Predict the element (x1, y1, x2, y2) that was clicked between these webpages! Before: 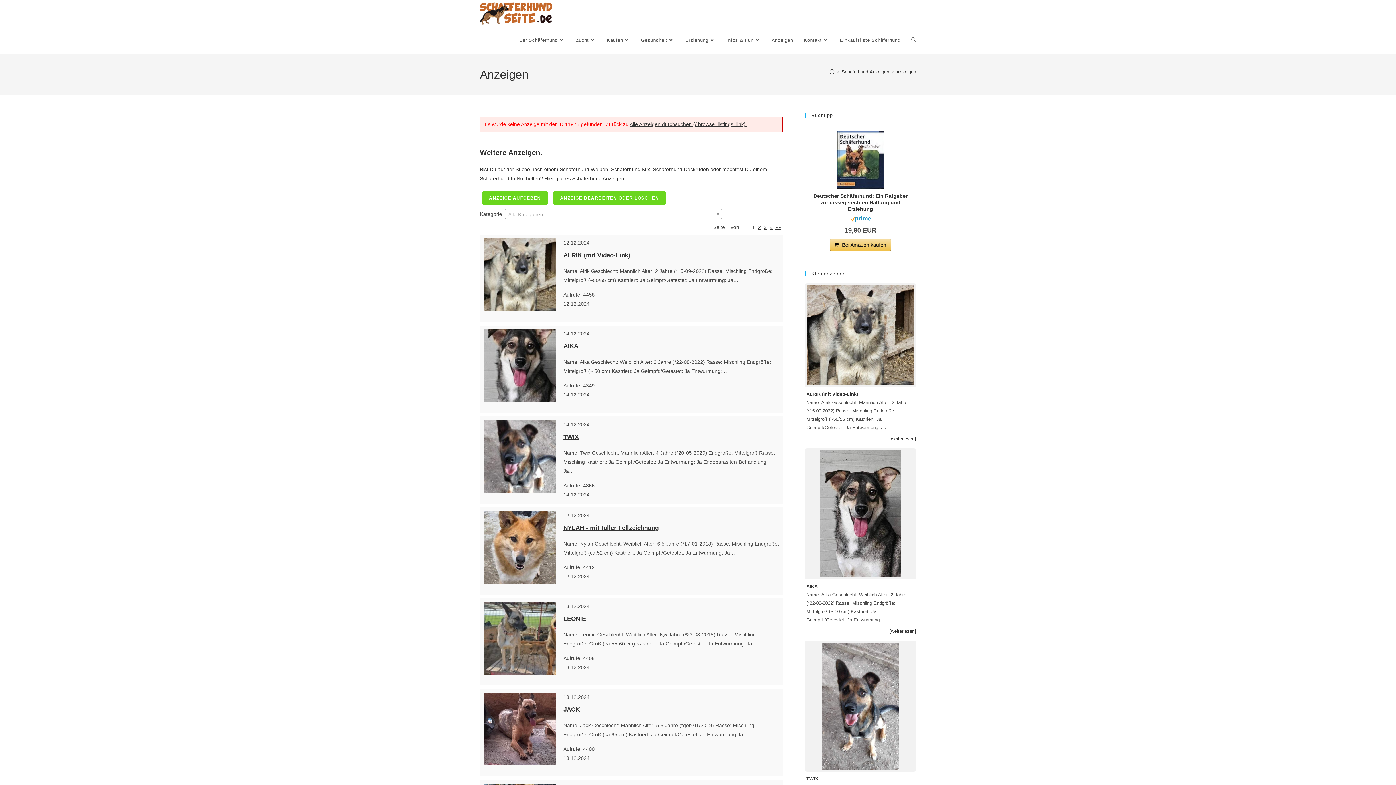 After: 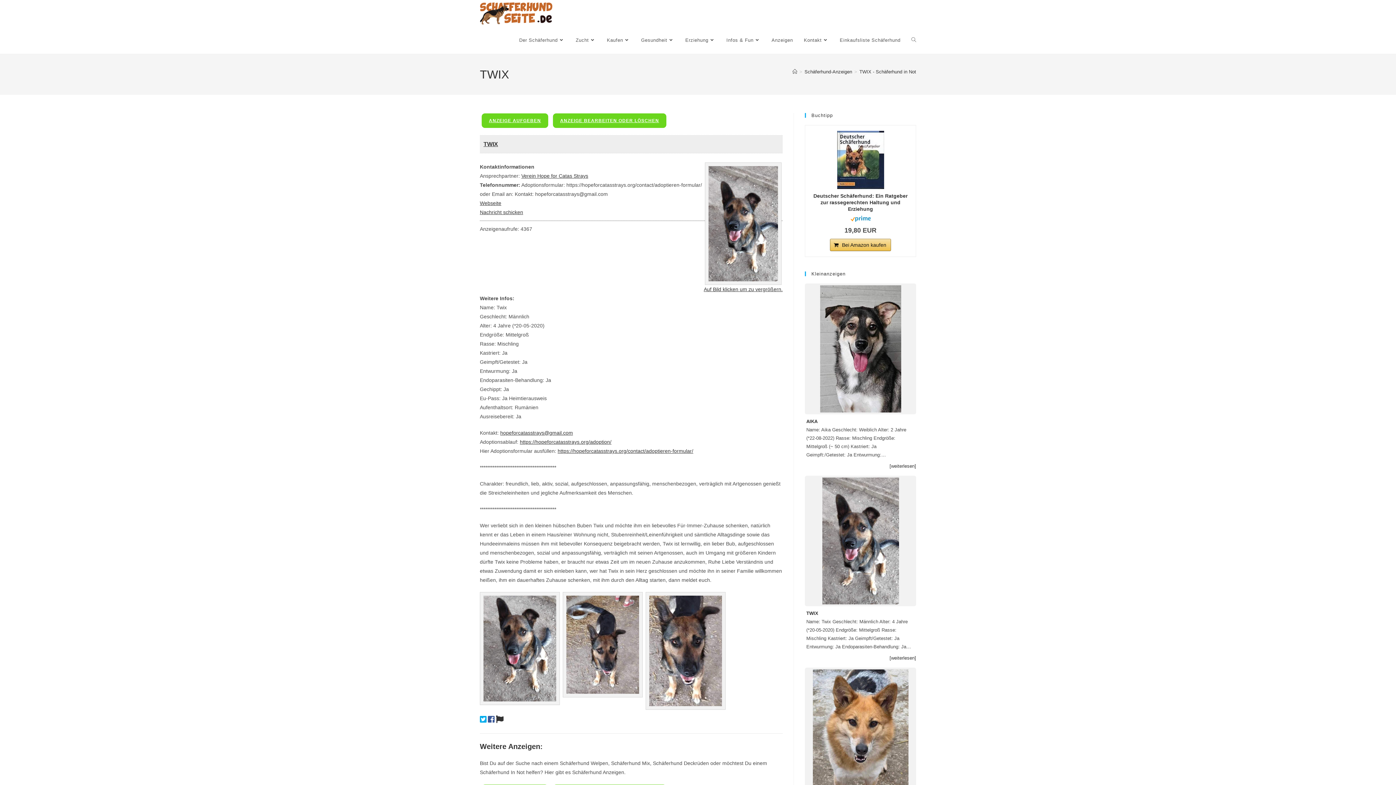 Action: bbox: (563, 433, 578, 440) label: TWIX